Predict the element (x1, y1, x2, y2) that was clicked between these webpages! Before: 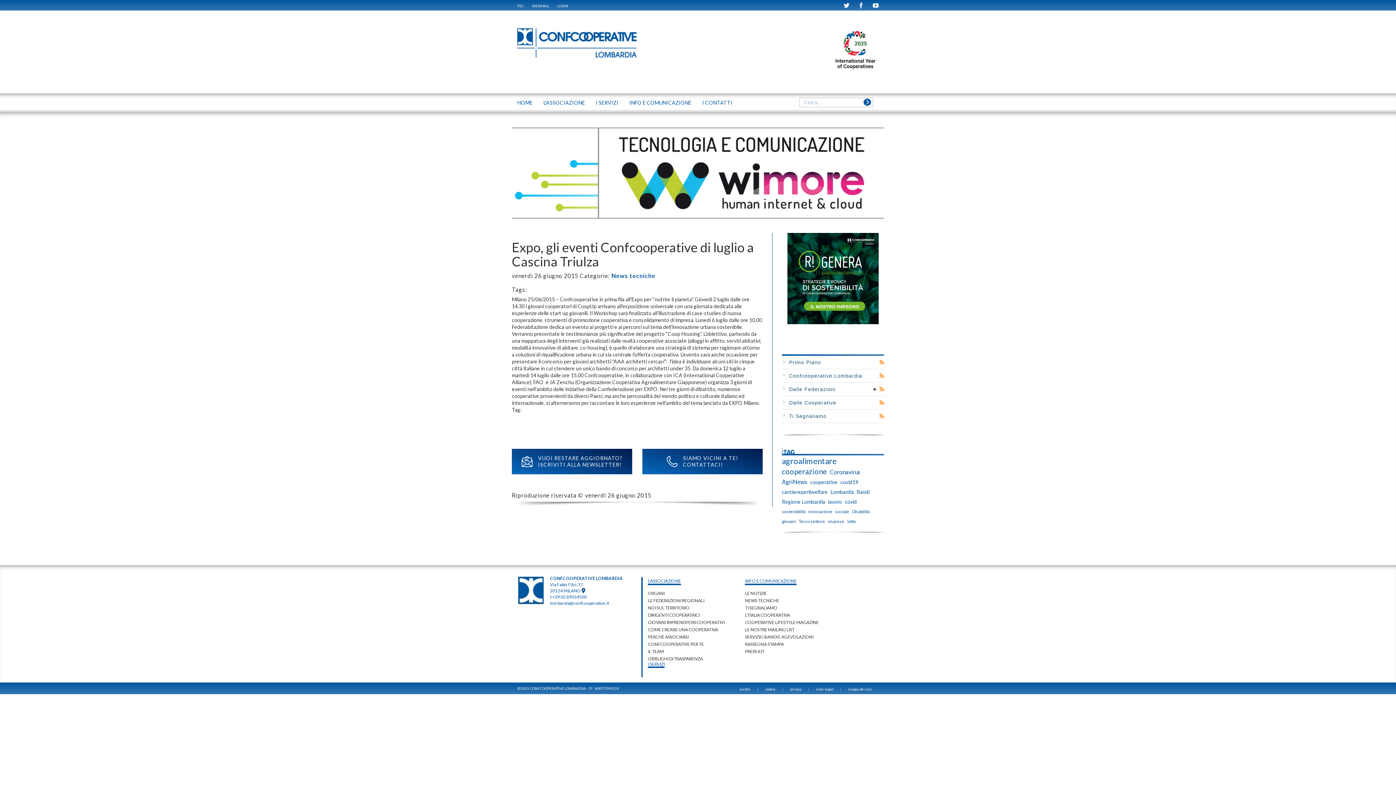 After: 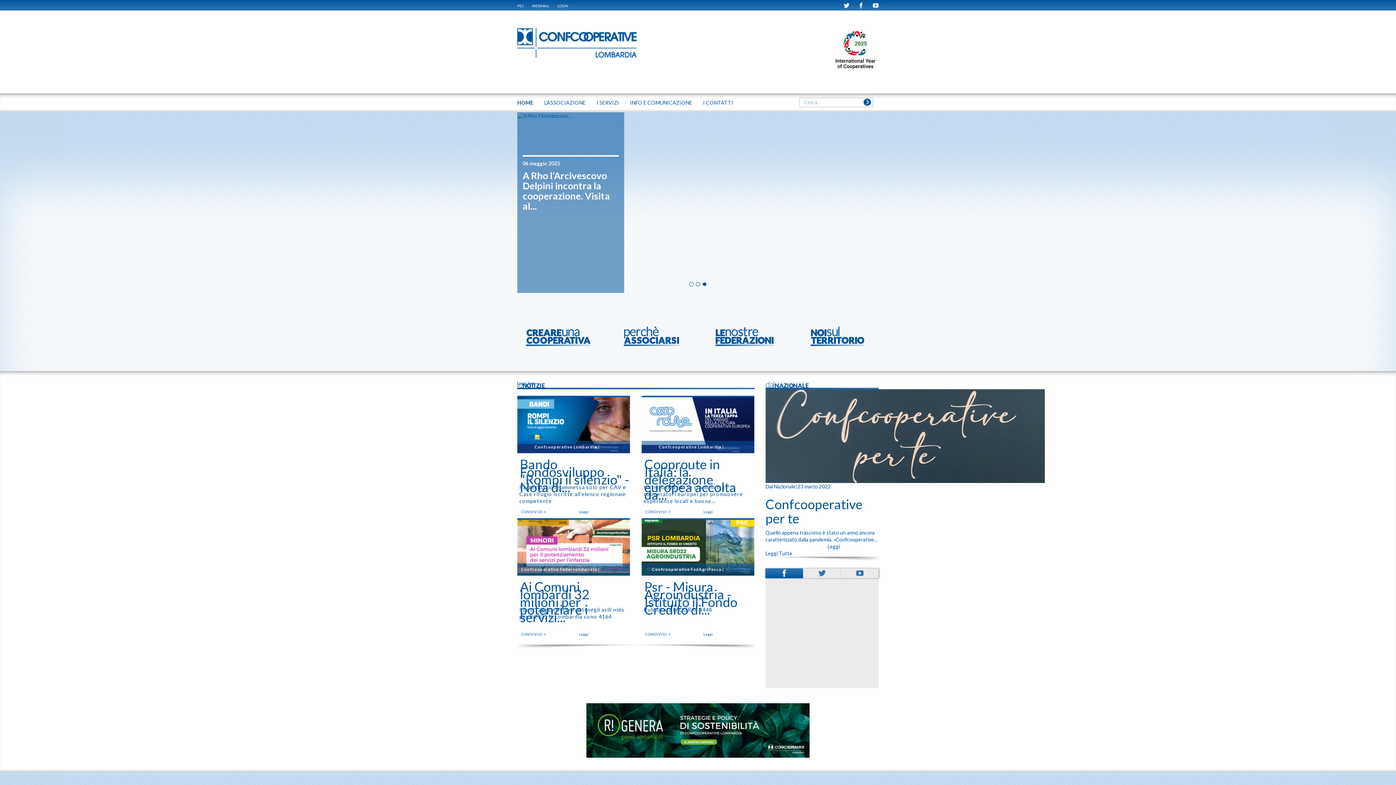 Action: label: HOME bbox: (512, 93, 538, 112)